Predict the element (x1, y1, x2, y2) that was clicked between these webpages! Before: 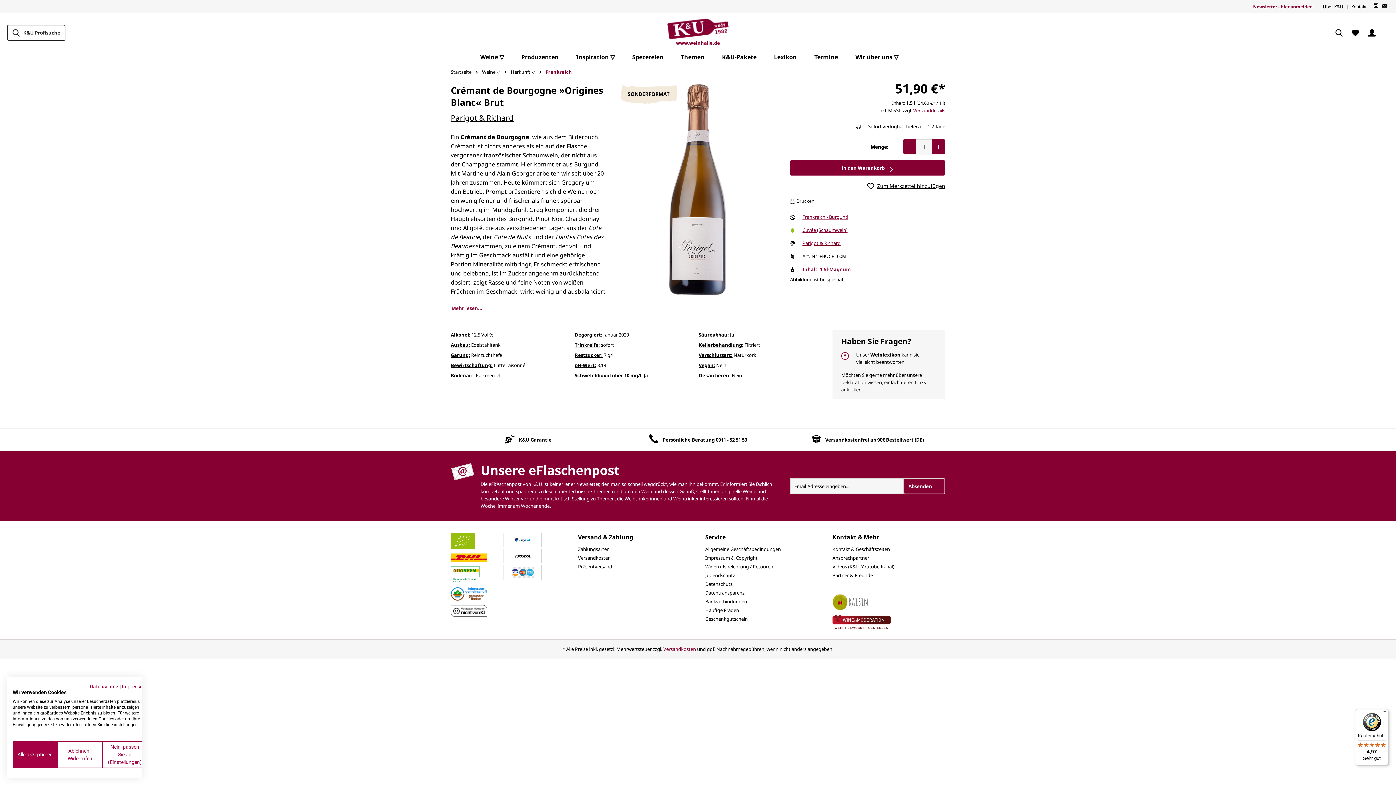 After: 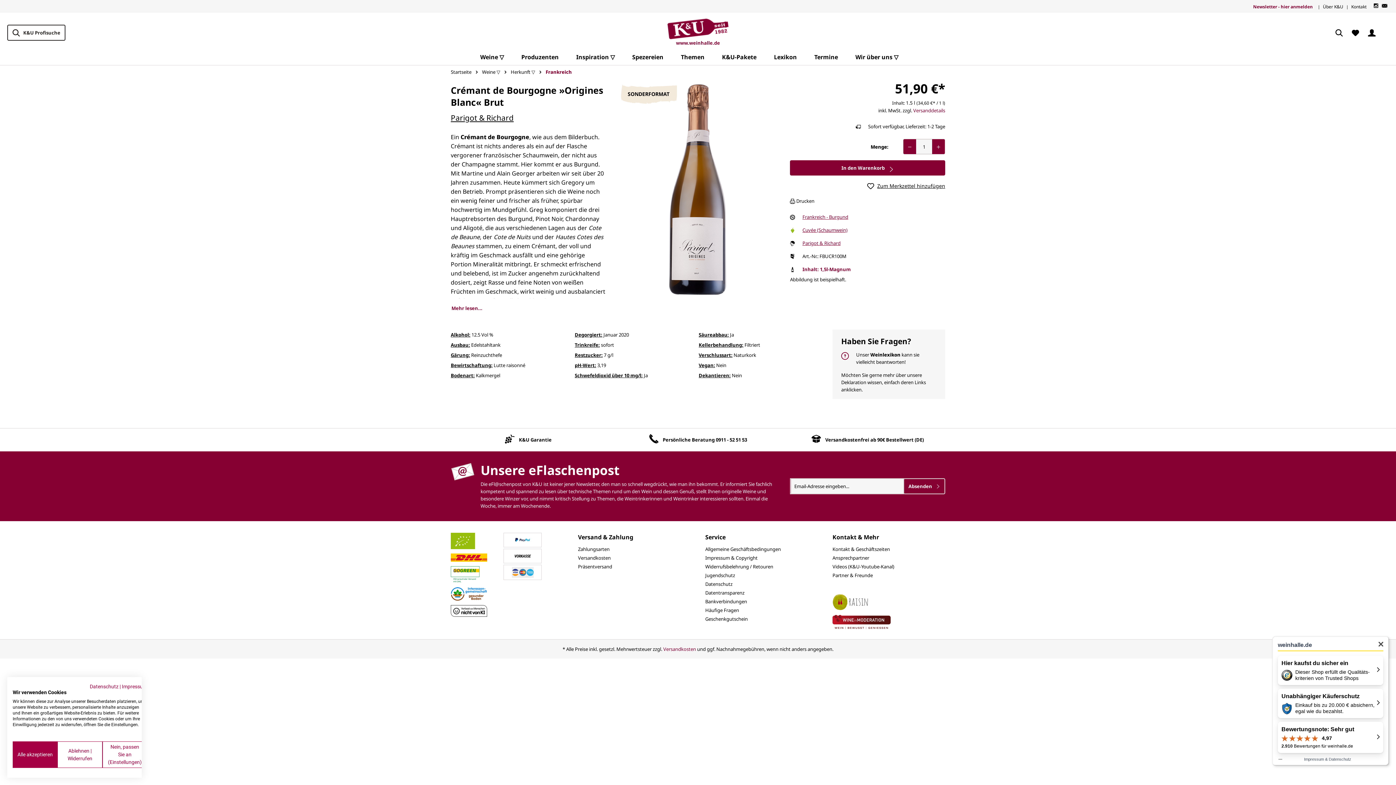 Action: label: Käuferschutz

4,97

Sehr gut bbox: (1355, 709, 1389, 765)